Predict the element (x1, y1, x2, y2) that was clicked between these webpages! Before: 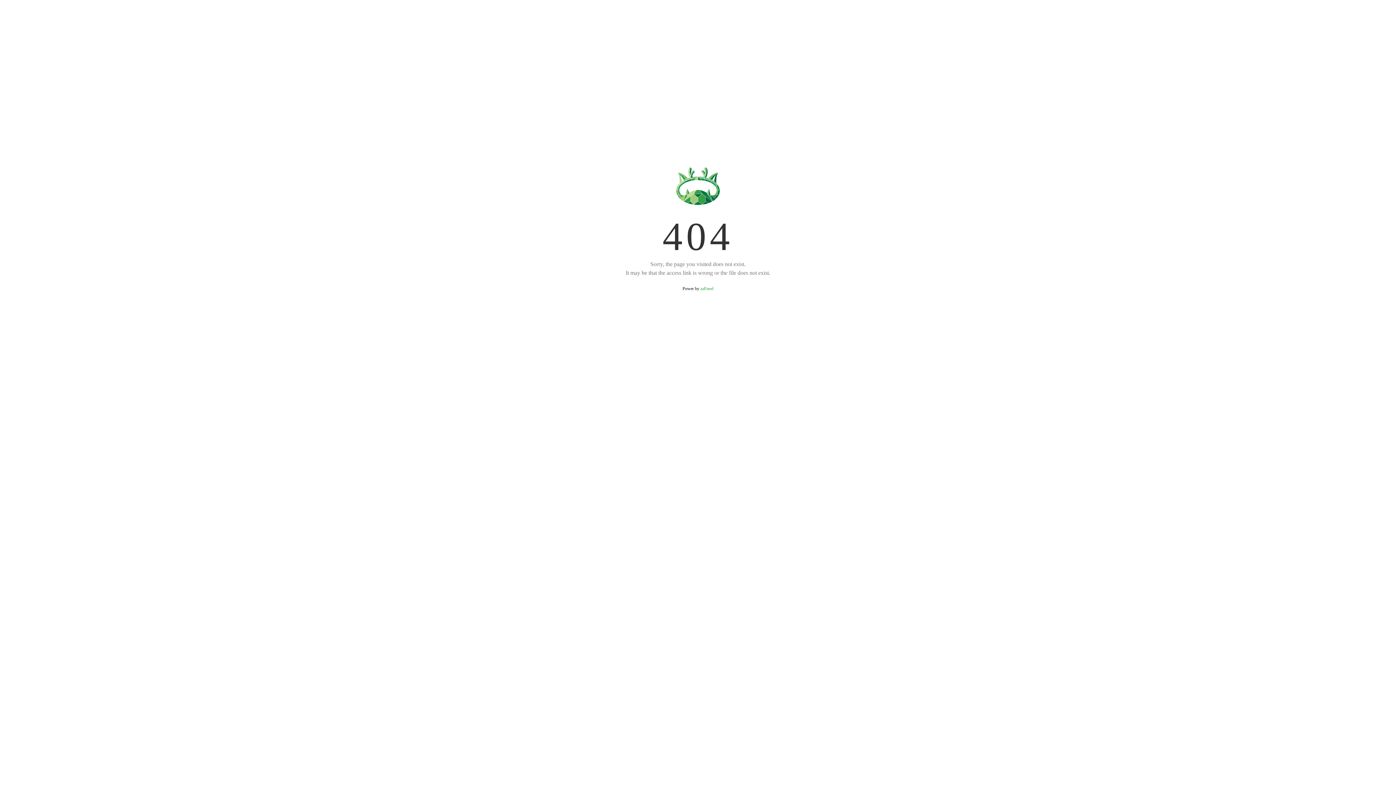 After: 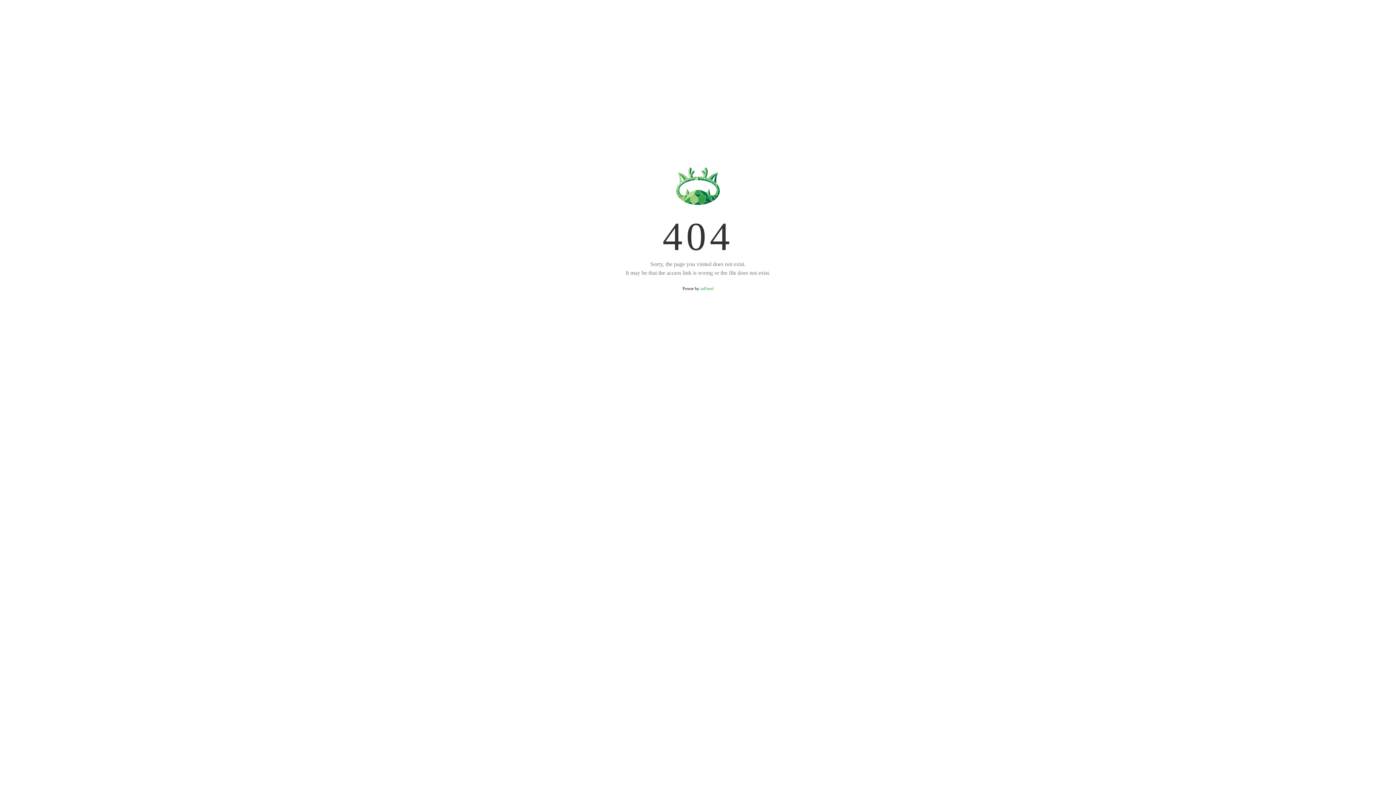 Action: label: aaPanel bbox: (700, 286, 713, 291)